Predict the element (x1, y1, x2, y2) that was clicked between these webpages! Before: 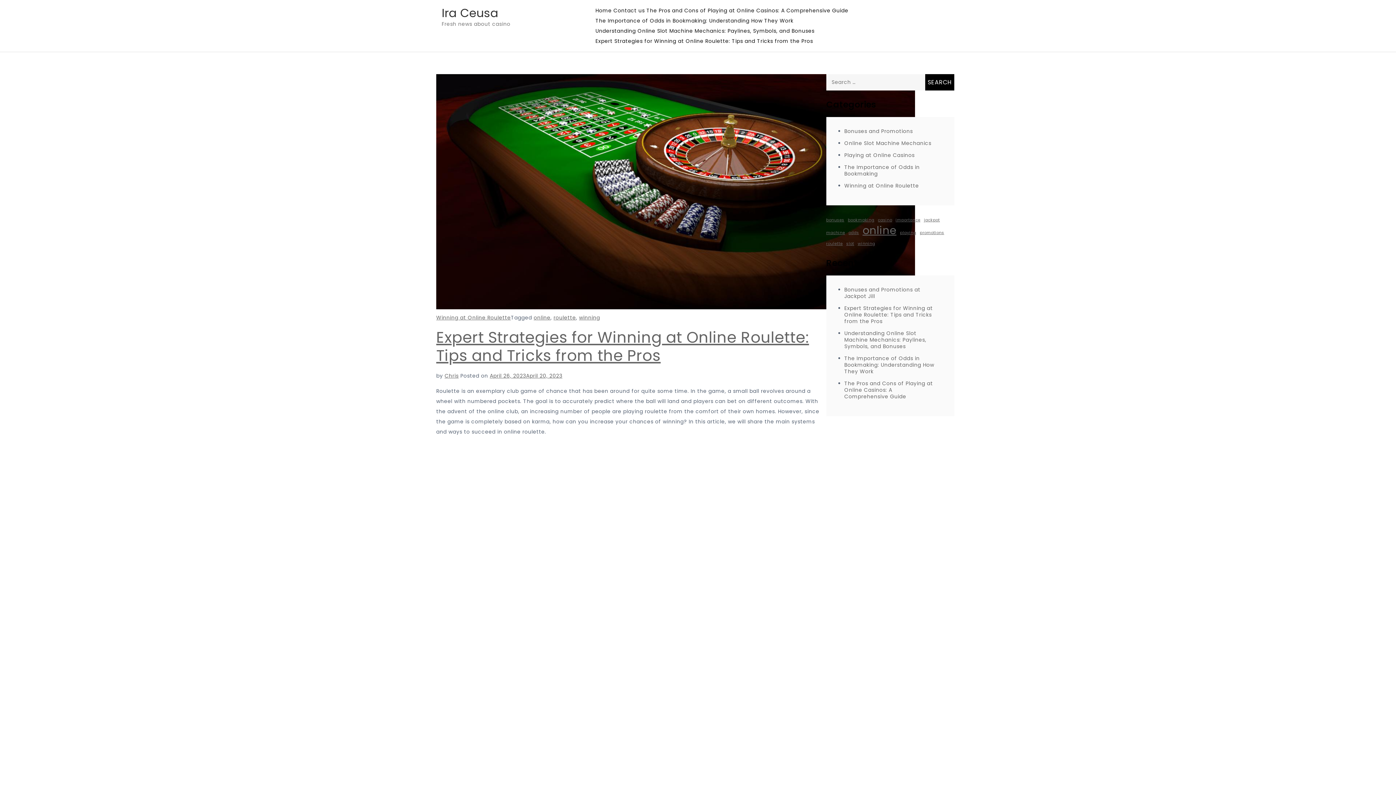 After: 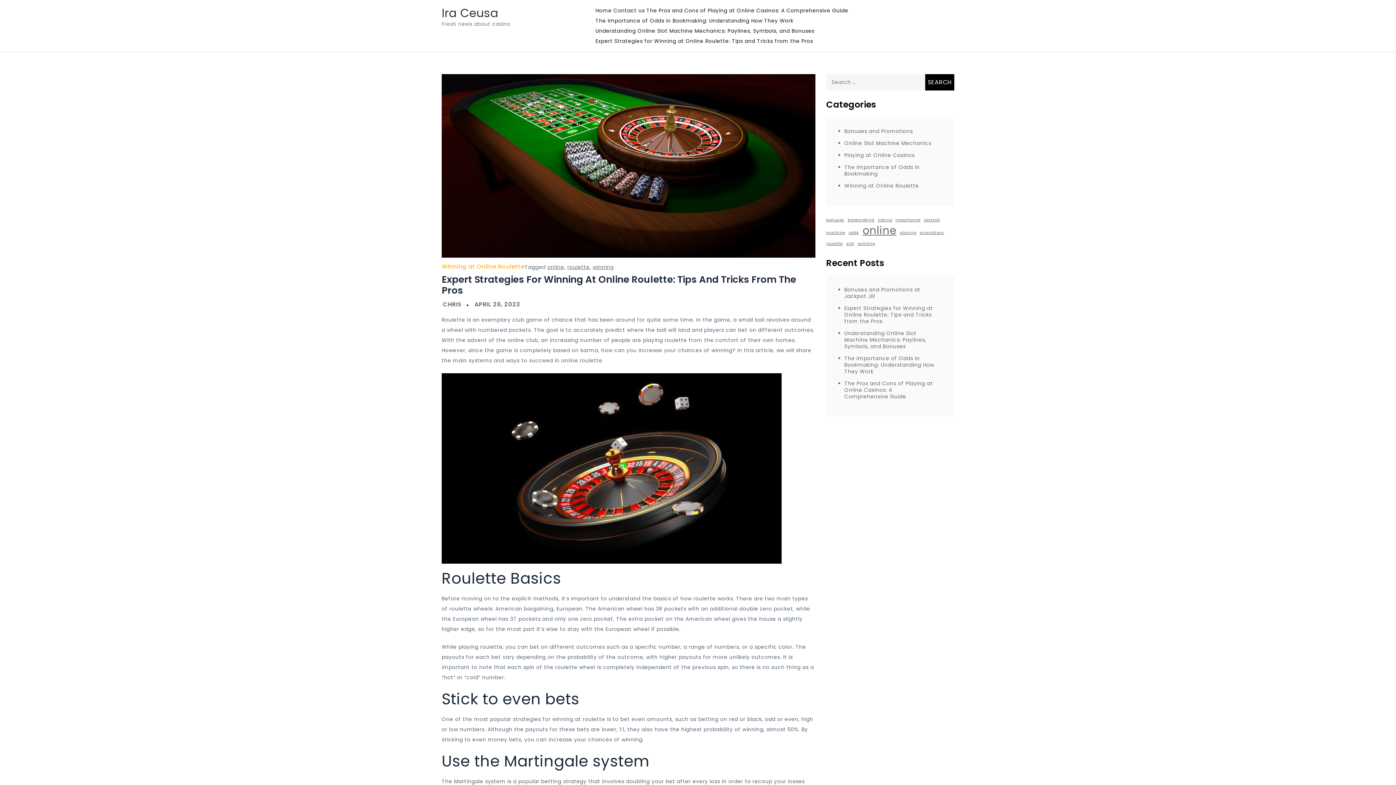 Action: bbox: (489, 372, 562, 379) label: April 26, 2023April 20, 2023